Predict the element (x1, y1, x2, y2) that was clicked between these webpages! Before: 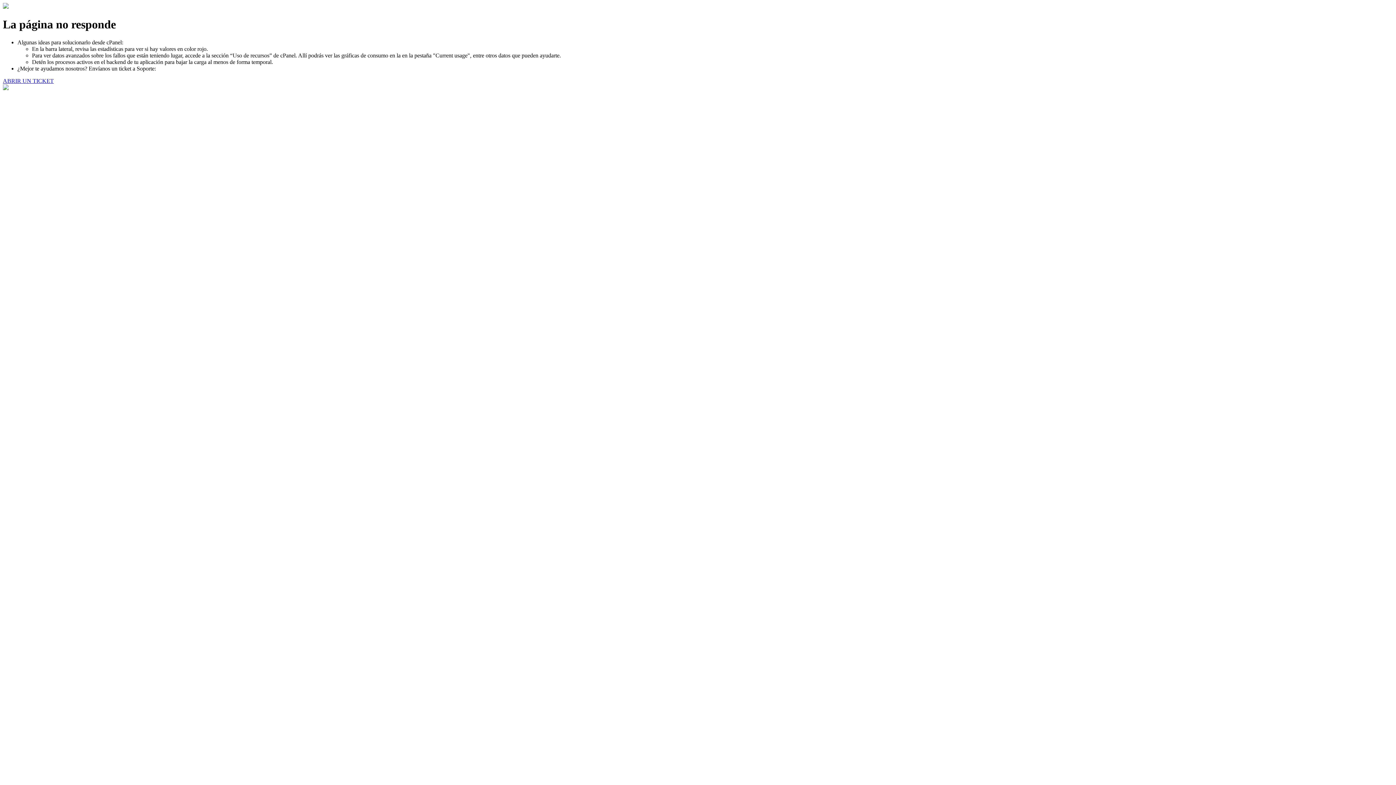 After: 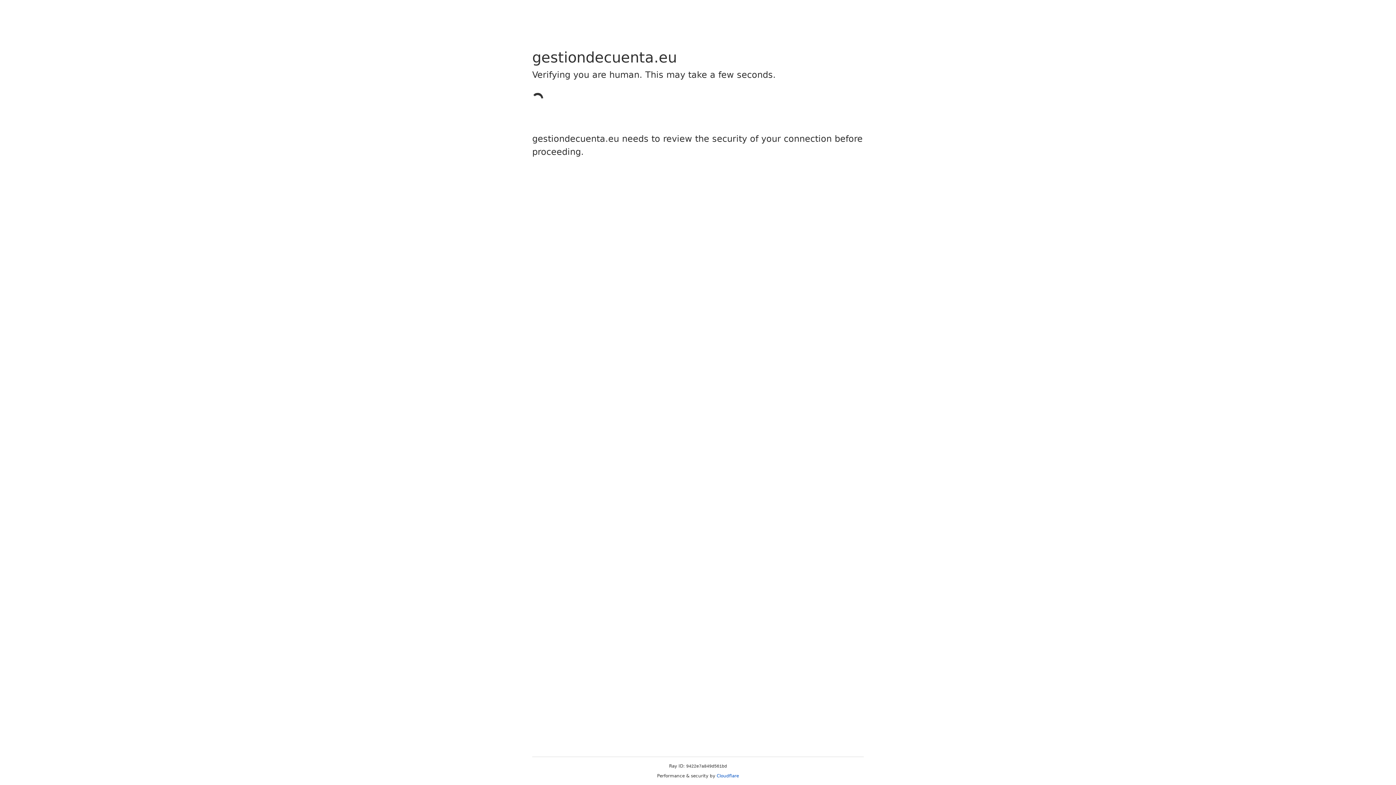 Action: label: ABRIR UN TICKET bbox: (2, 77, 53, 83)